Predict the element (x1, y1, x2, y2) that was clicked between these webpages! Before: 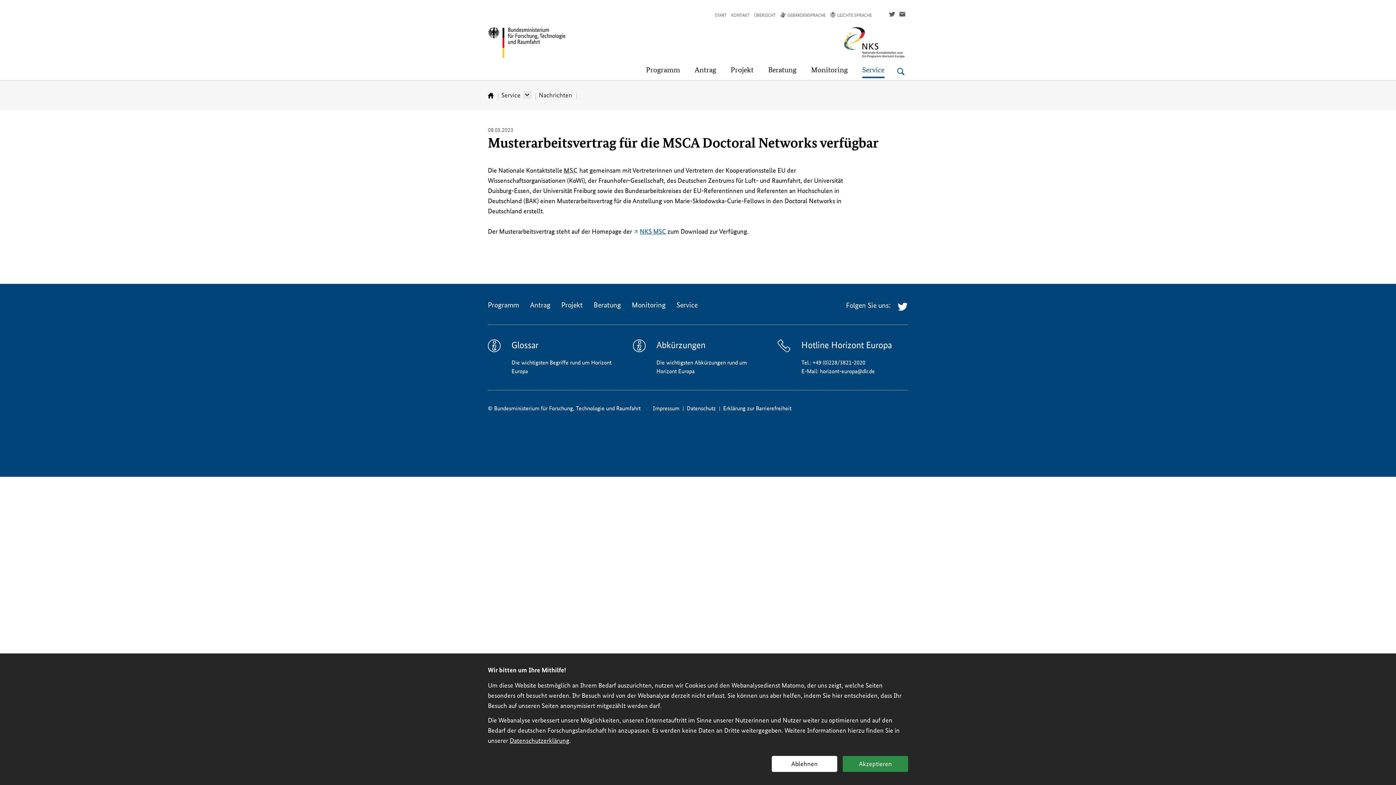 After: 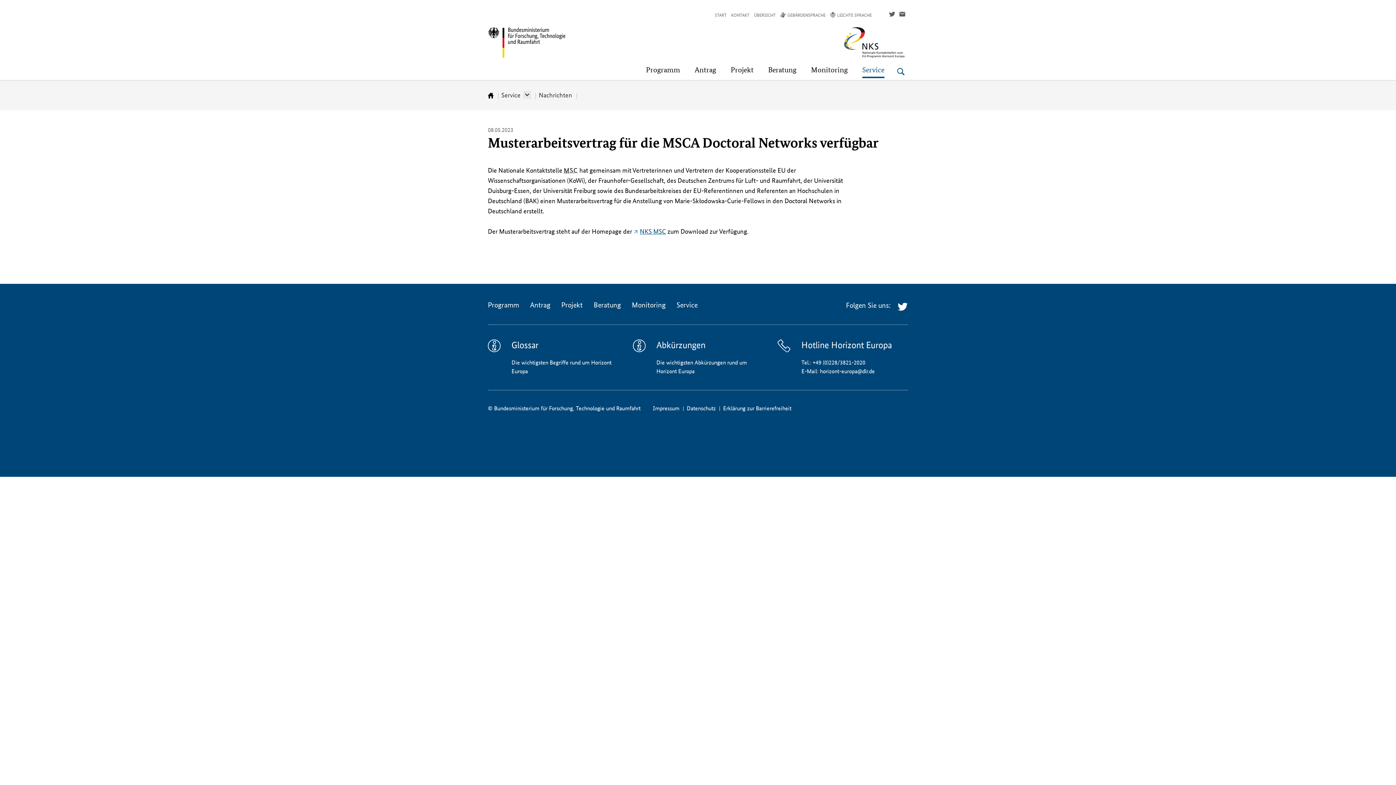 Action: label: Webanalyse ablehnen bbox: (772, 756, 837, 772)